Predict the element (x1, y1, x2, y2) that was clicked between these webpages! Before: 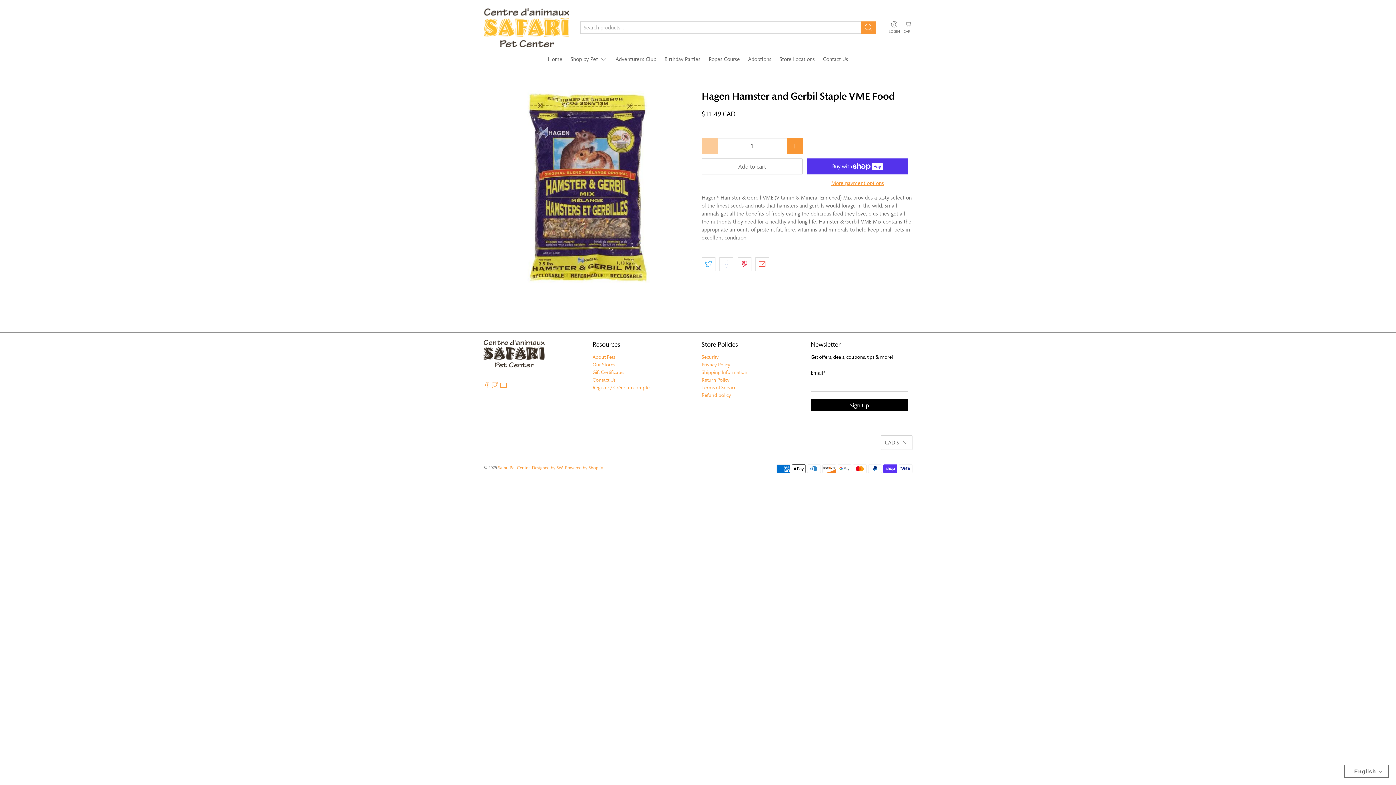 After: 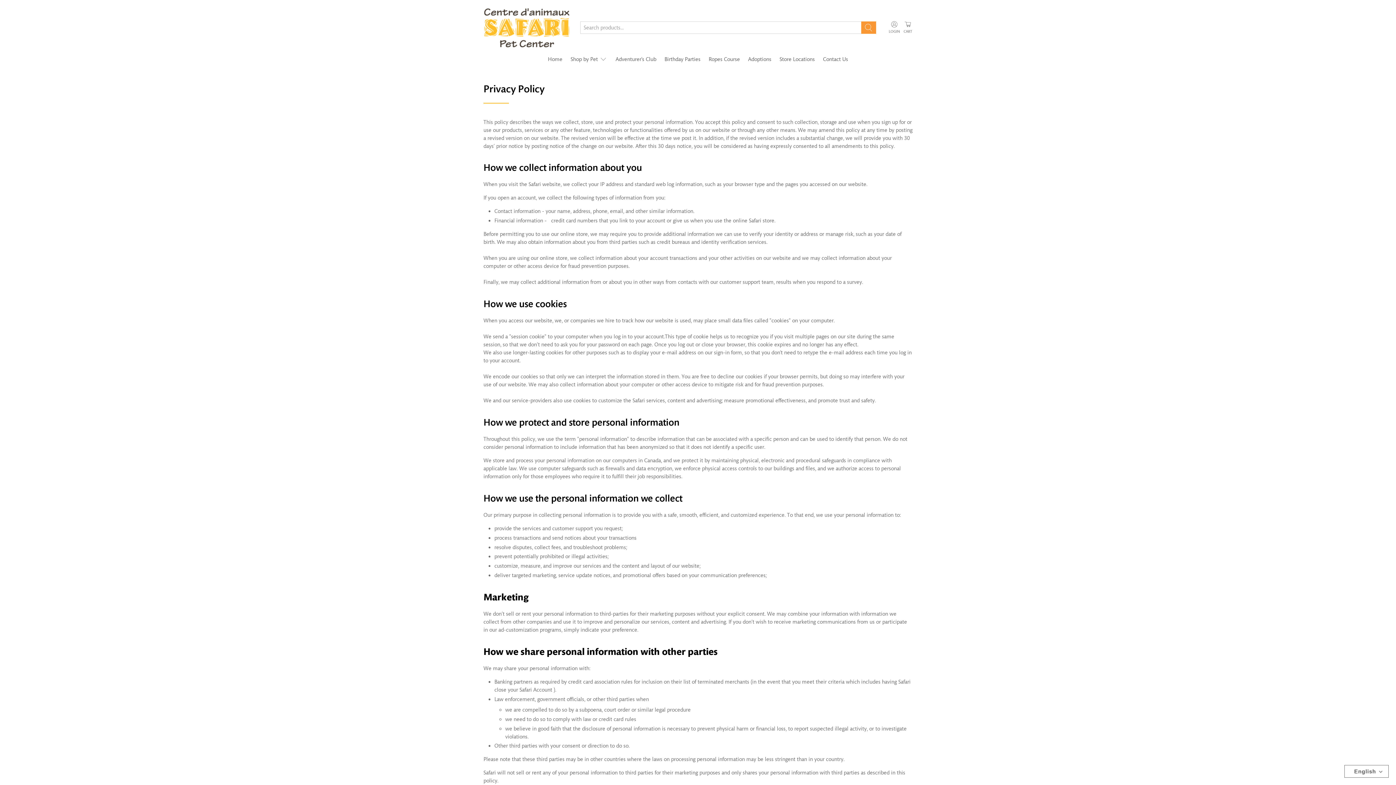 Action: bbox: (701, 361, 730, 367) label: Privacy Policy